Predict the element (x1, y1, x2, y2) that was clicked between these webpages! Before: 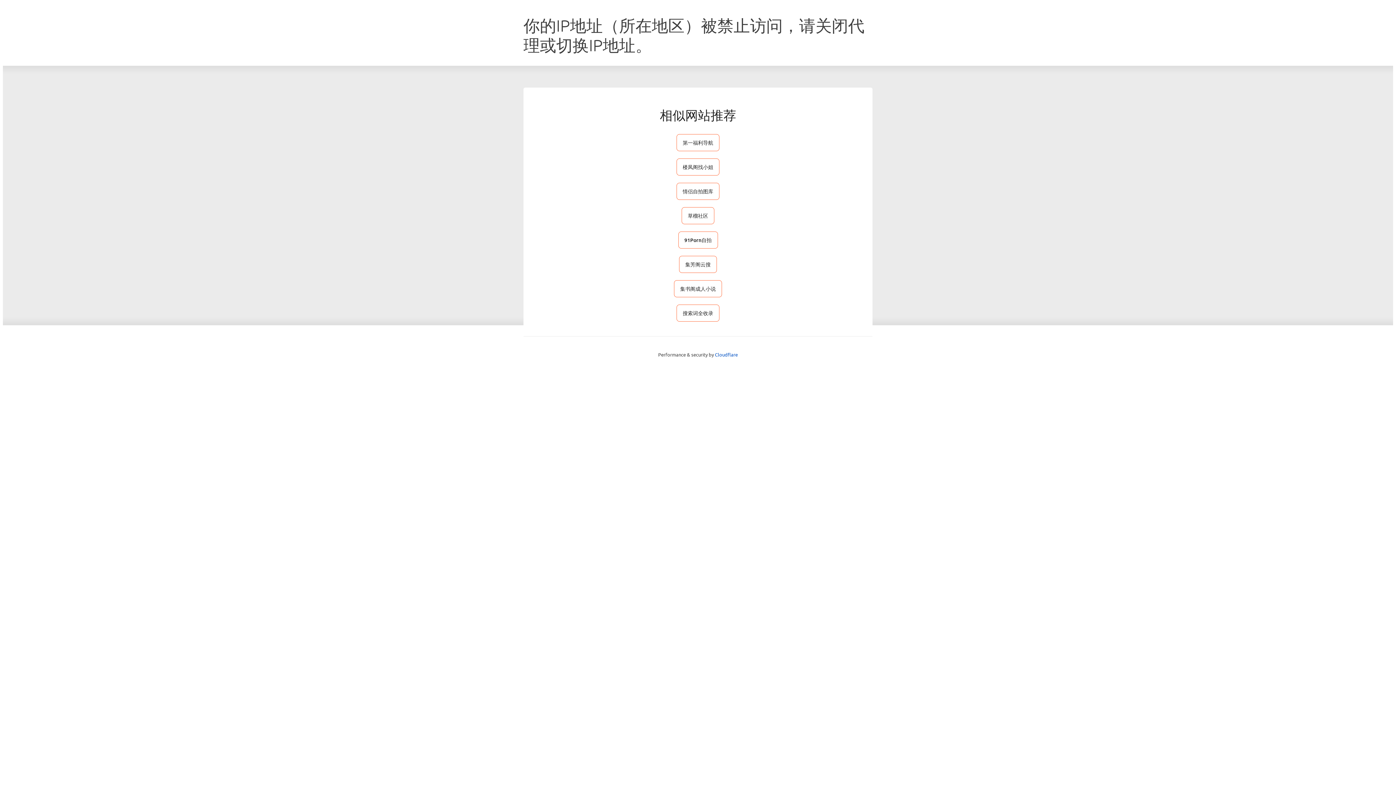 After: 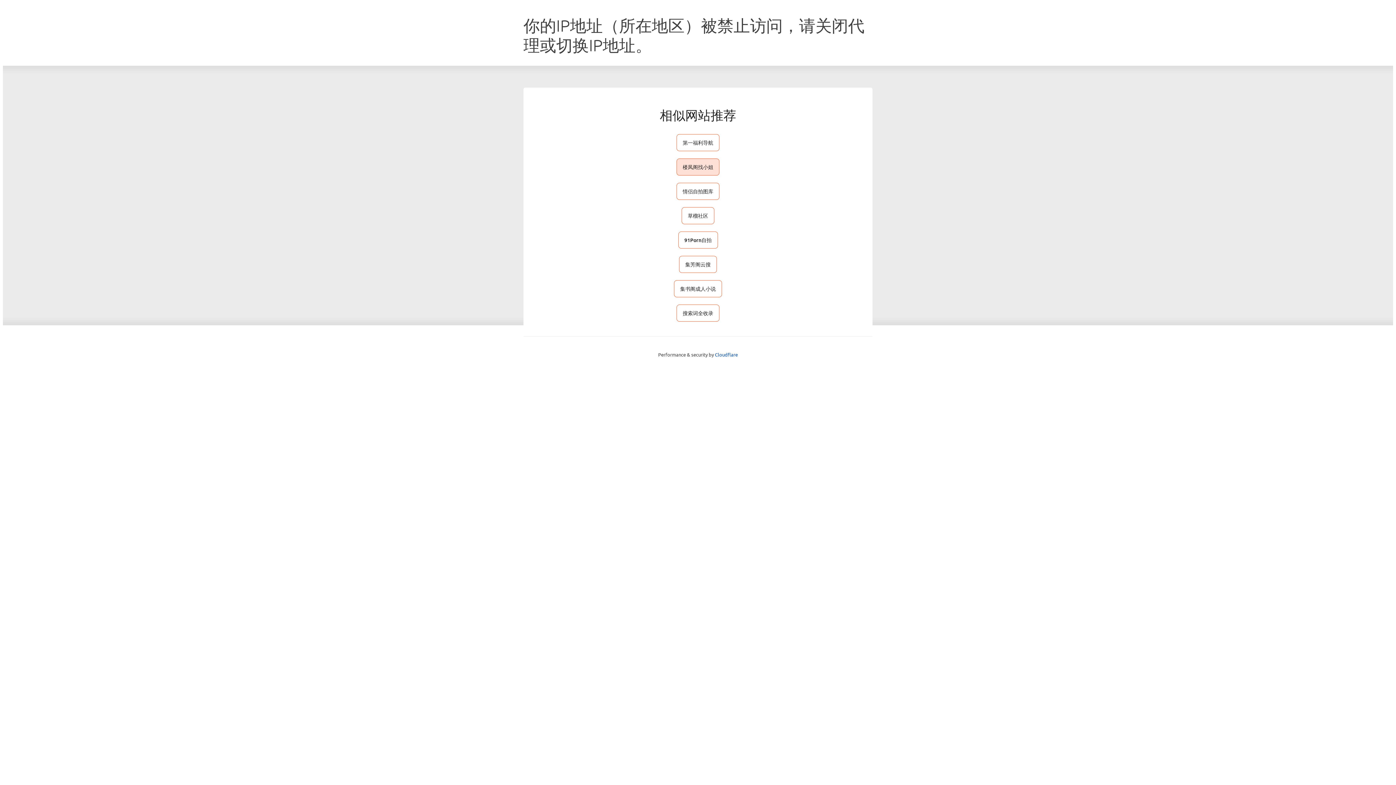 Action: label: 楼凤阁找小姐 bbox: (676, 158, 719, 175)